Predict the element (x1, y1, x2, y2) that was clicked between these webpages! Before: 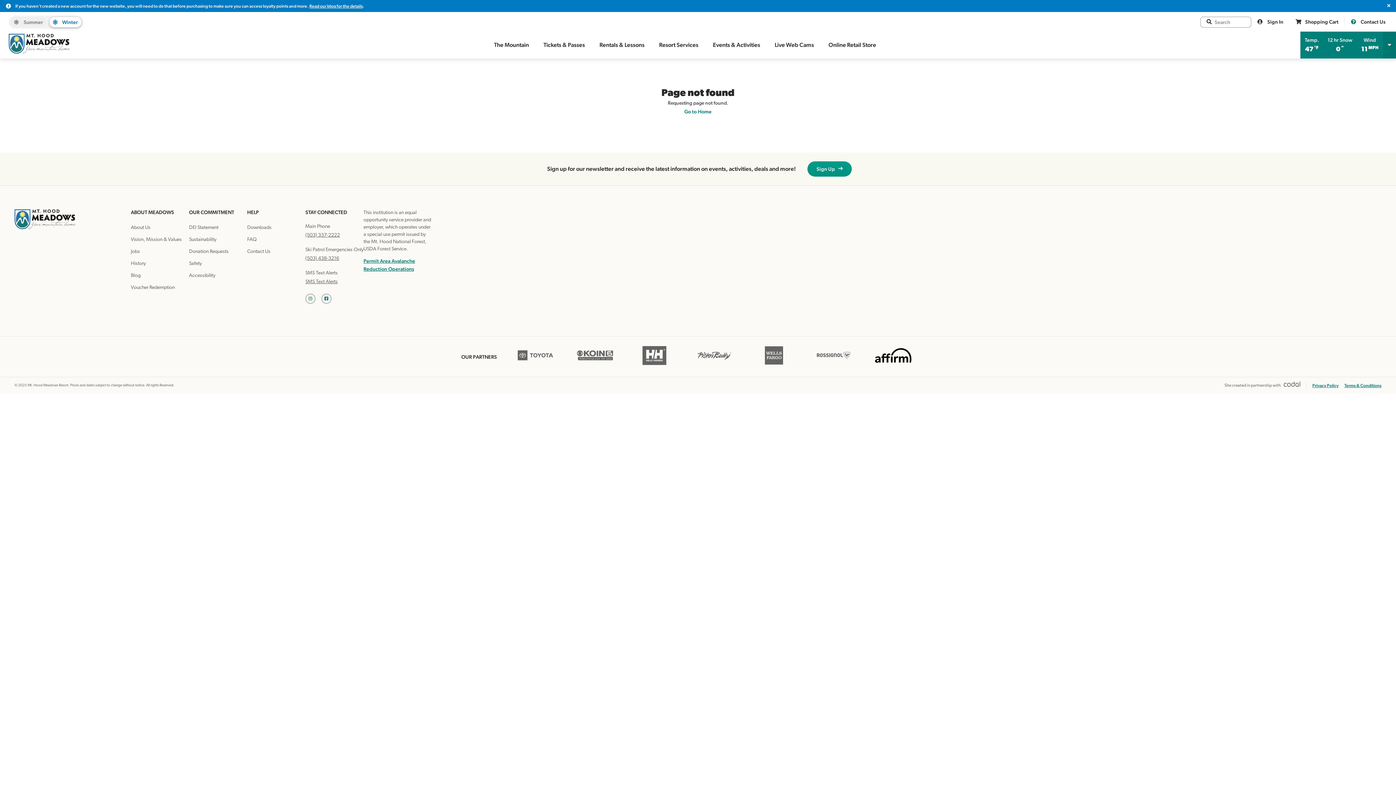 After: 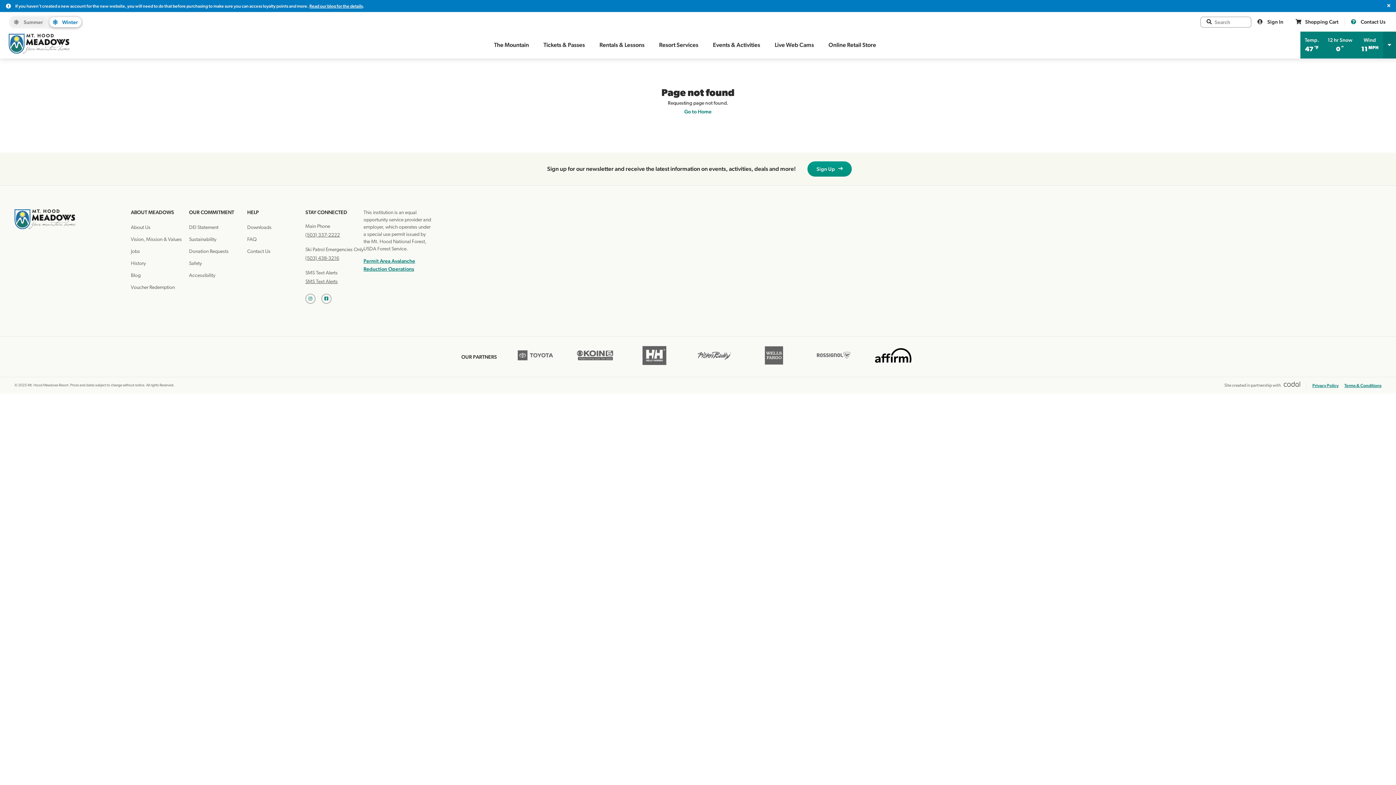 Action: bbox: (875, 361, 911, 367)